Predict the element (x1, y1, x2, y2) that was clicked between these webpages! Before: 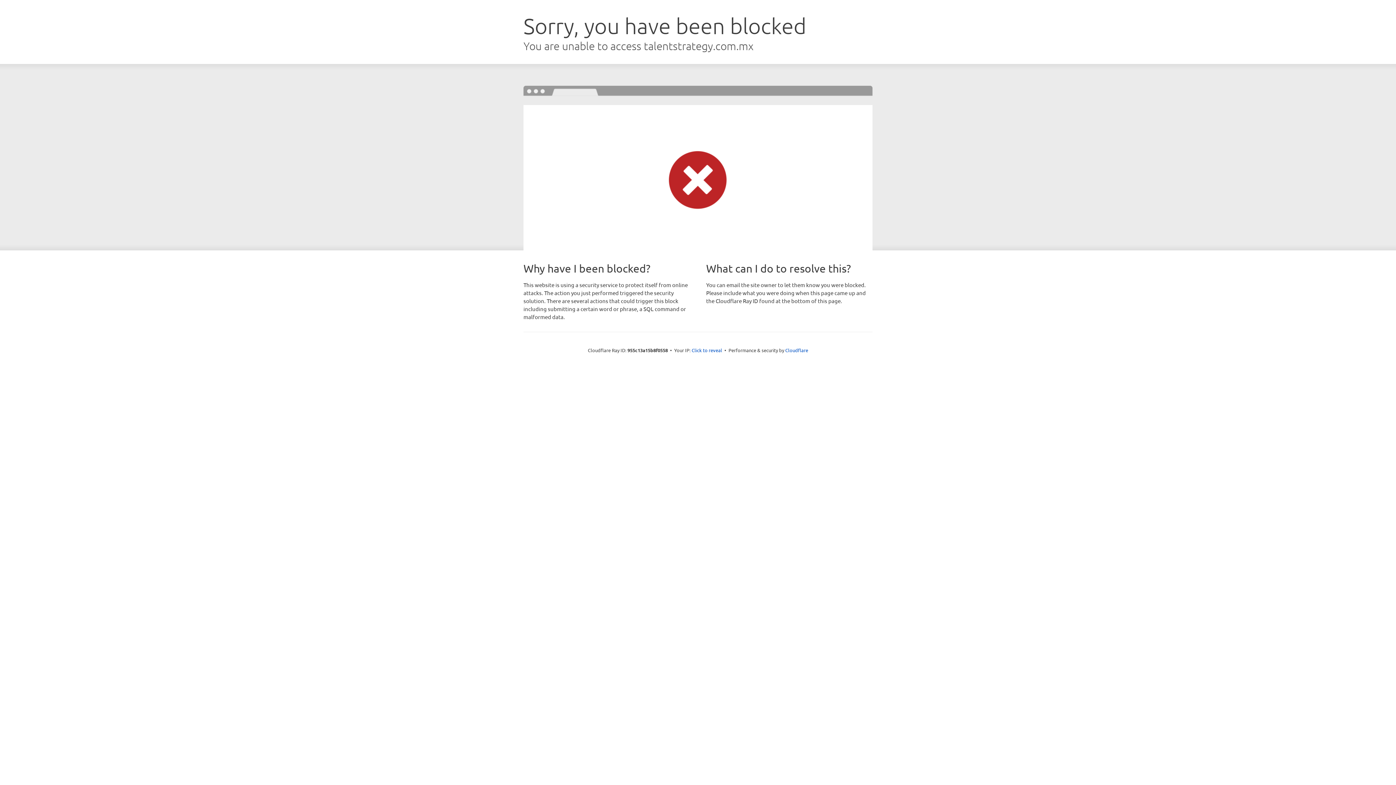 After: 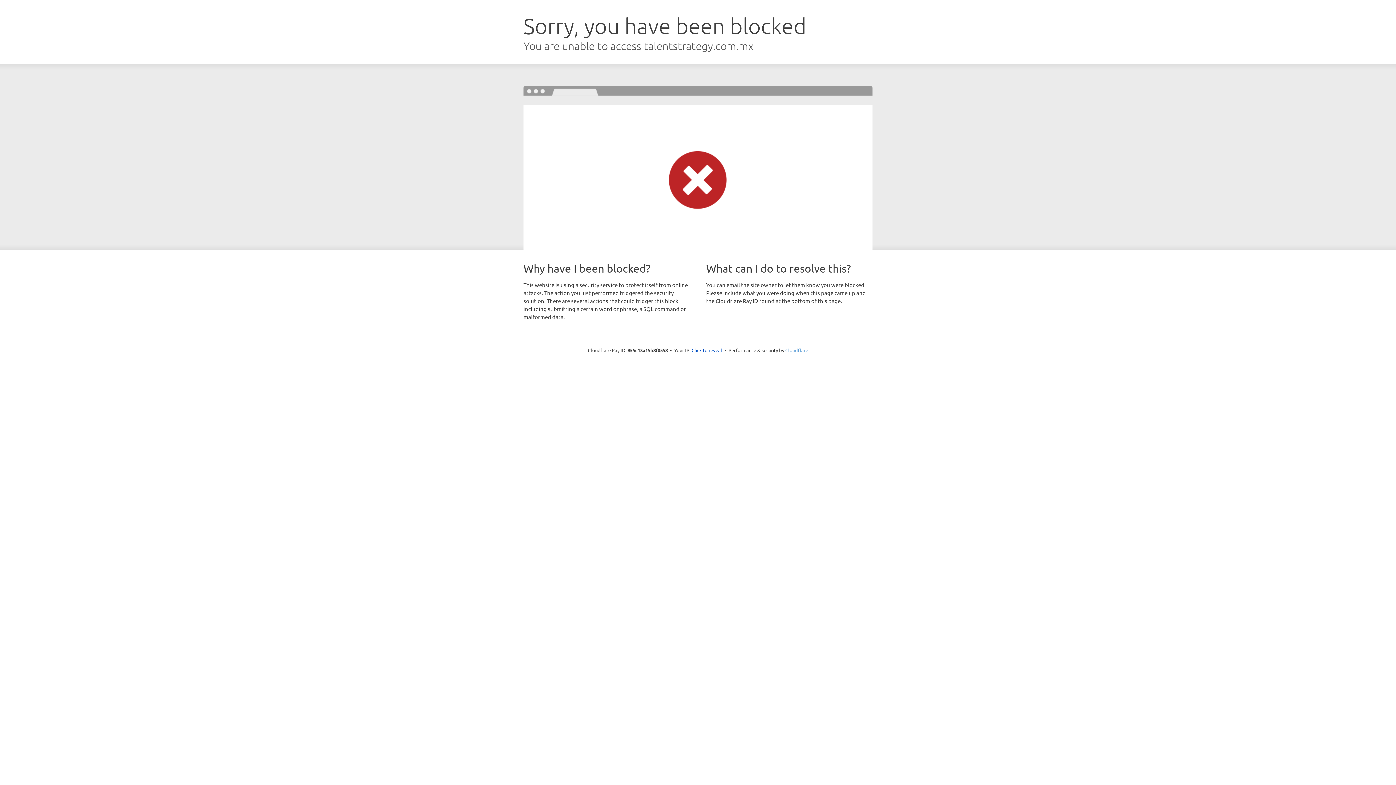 Action: label: Cloudflare bbox: (785, 347, 808, 353)